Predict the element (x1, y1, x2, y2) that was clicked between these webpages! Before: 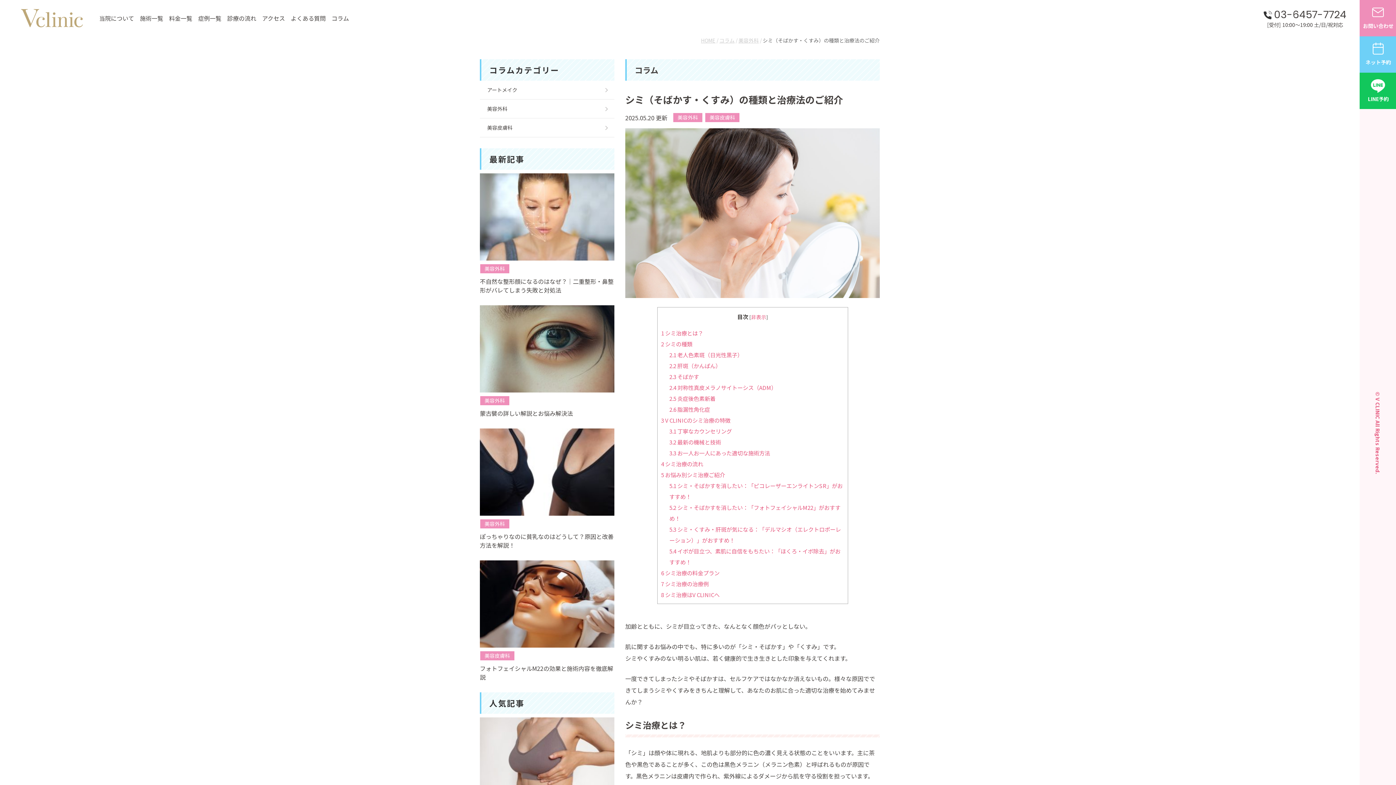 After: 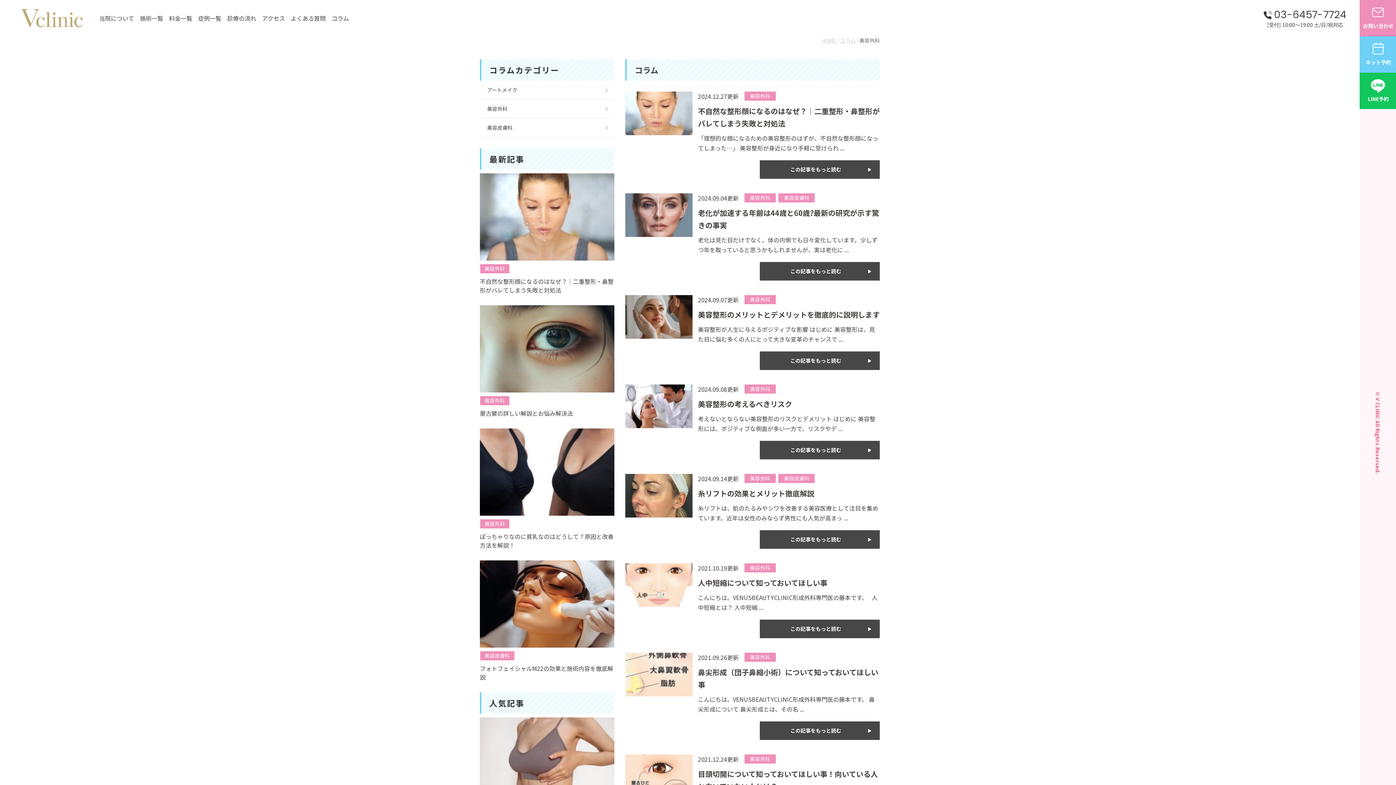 Action: label: 美容外科 bbox: (480, 99, 614, 118)